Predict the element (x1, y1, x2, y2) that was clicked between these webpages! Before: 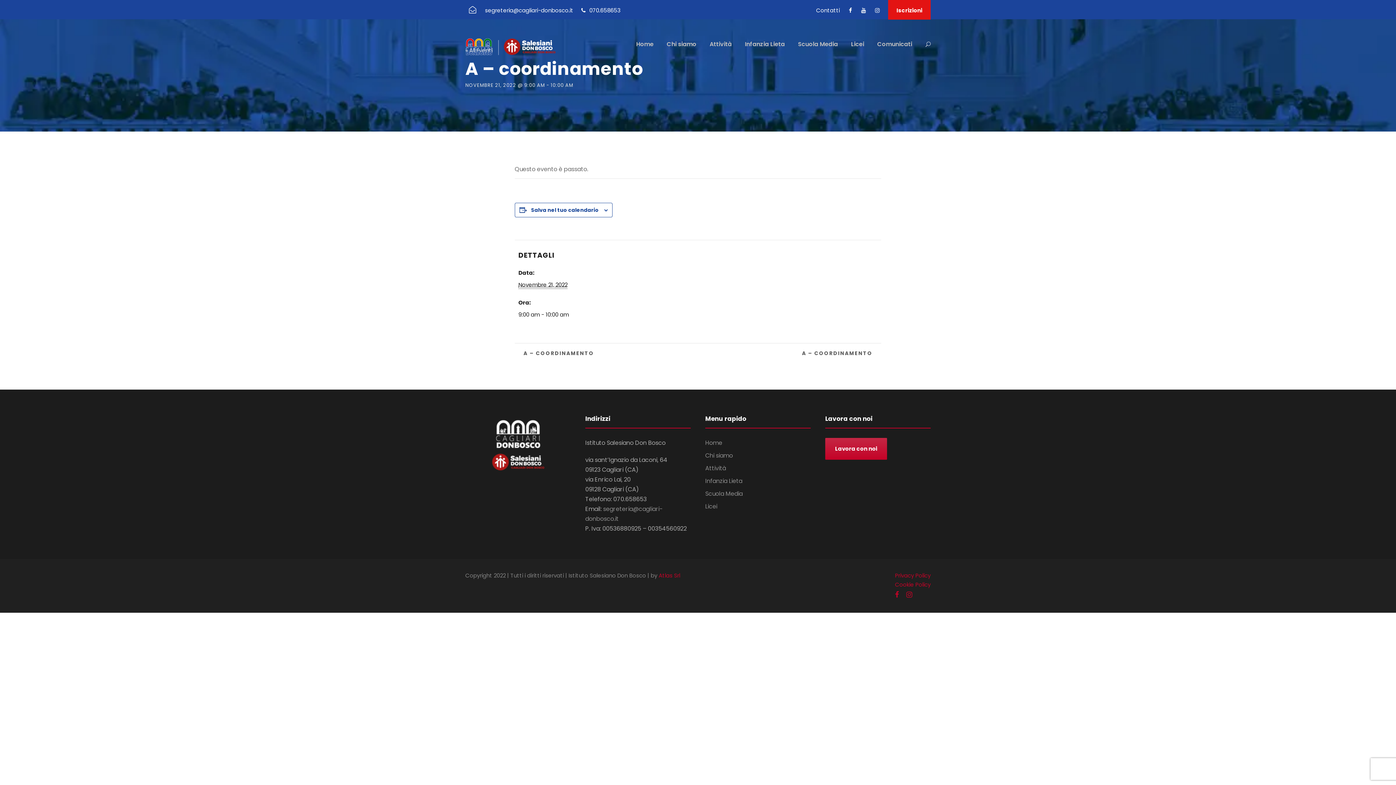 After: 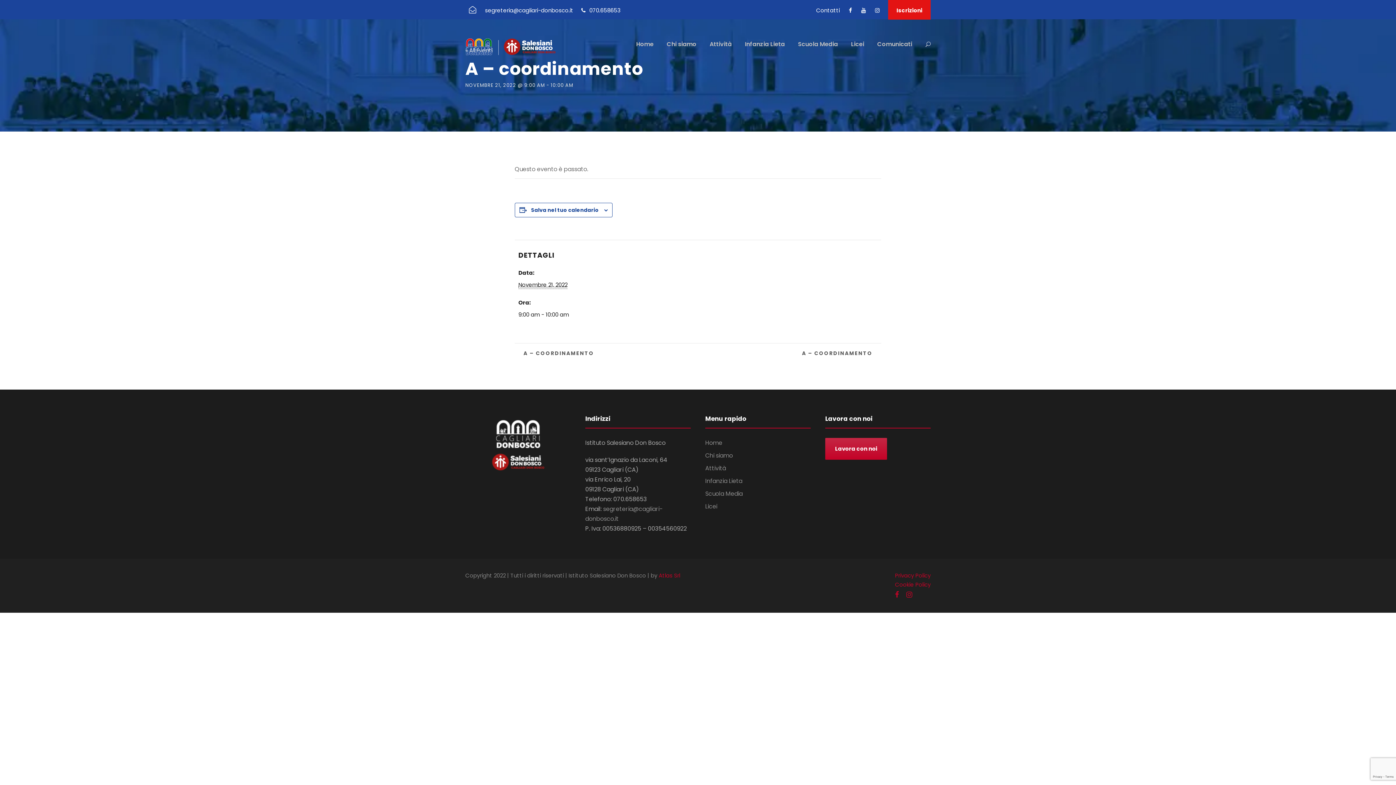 Action: label: A – COORDINAMENTO  bbox: (798, 349, 881, 356)